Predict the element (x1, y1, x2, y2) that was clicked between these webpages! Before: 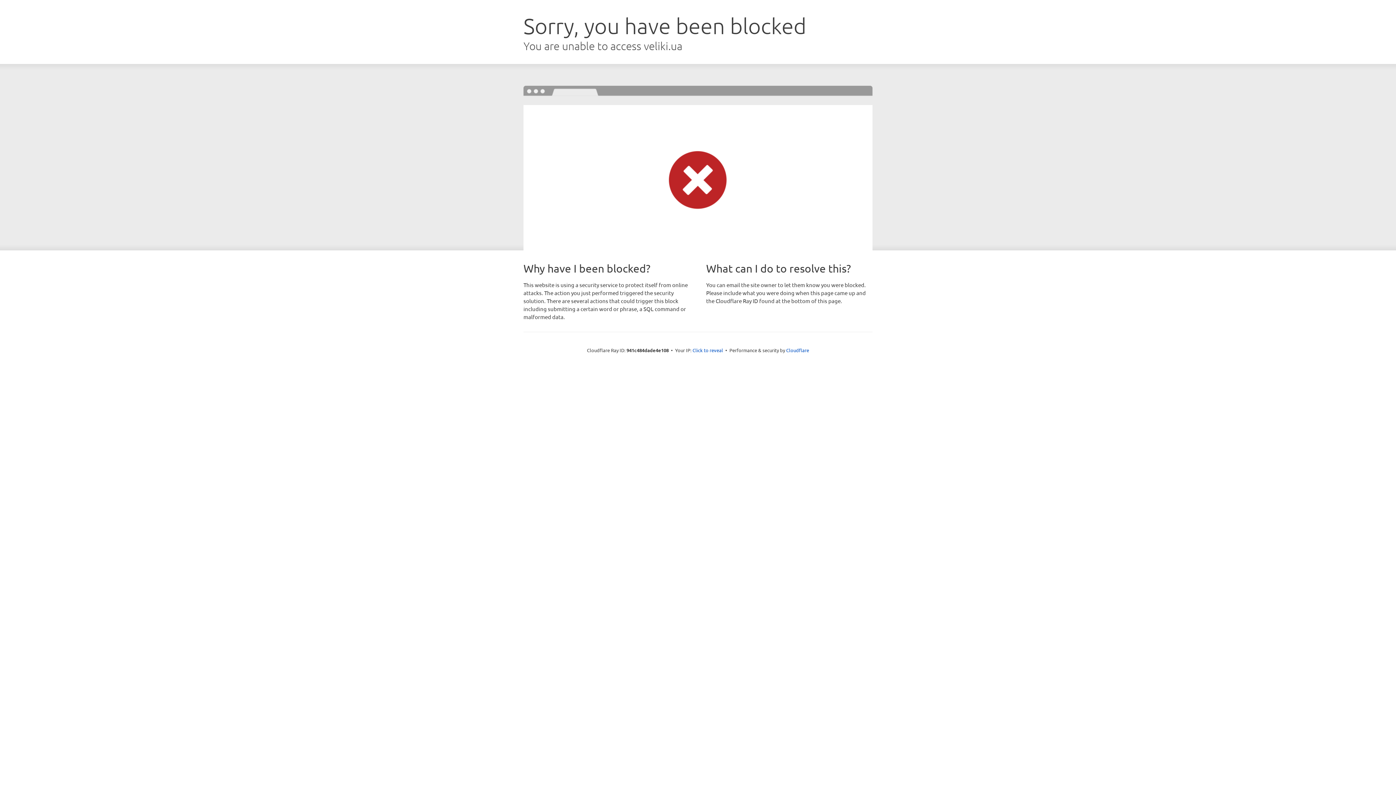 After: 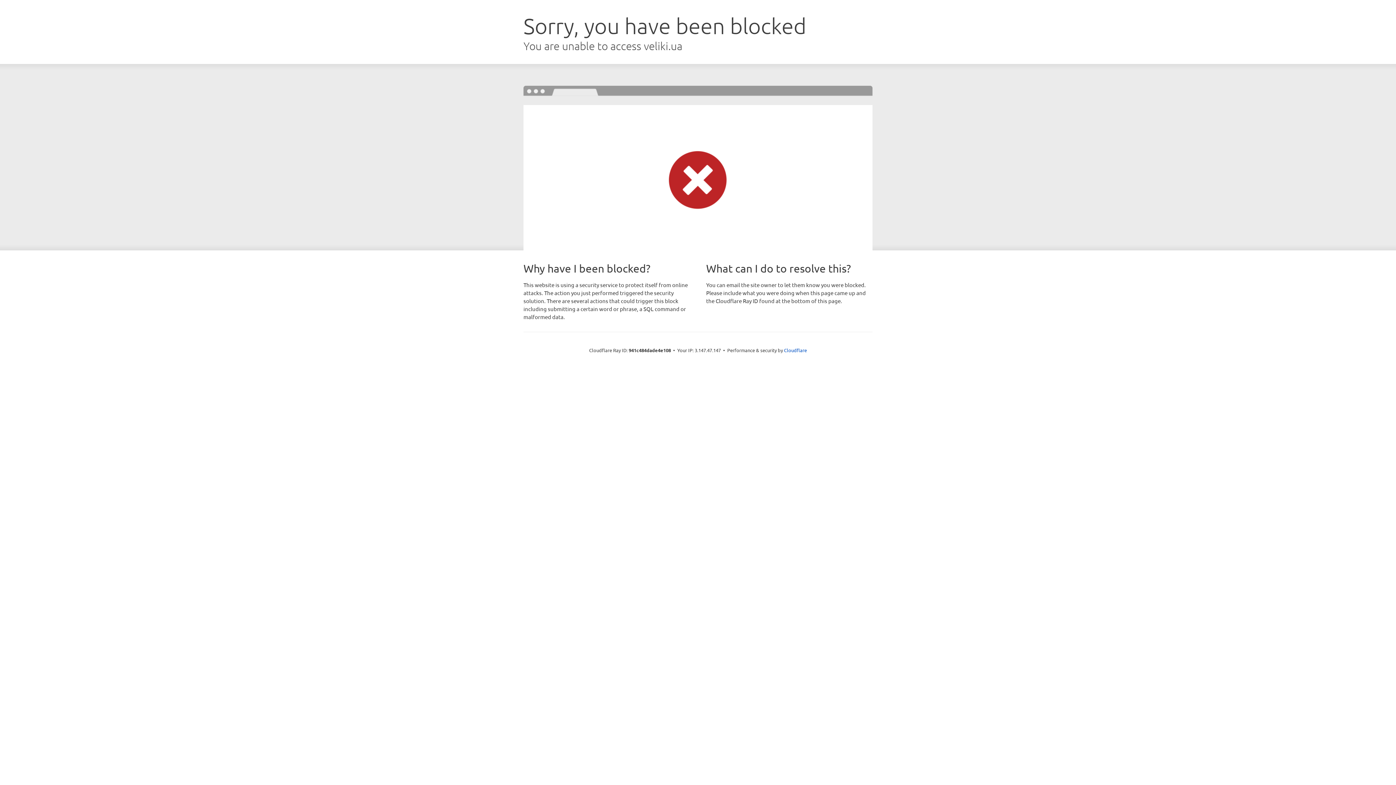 Action: label: Click to reveal bbox: (692, 346, 723, 353)